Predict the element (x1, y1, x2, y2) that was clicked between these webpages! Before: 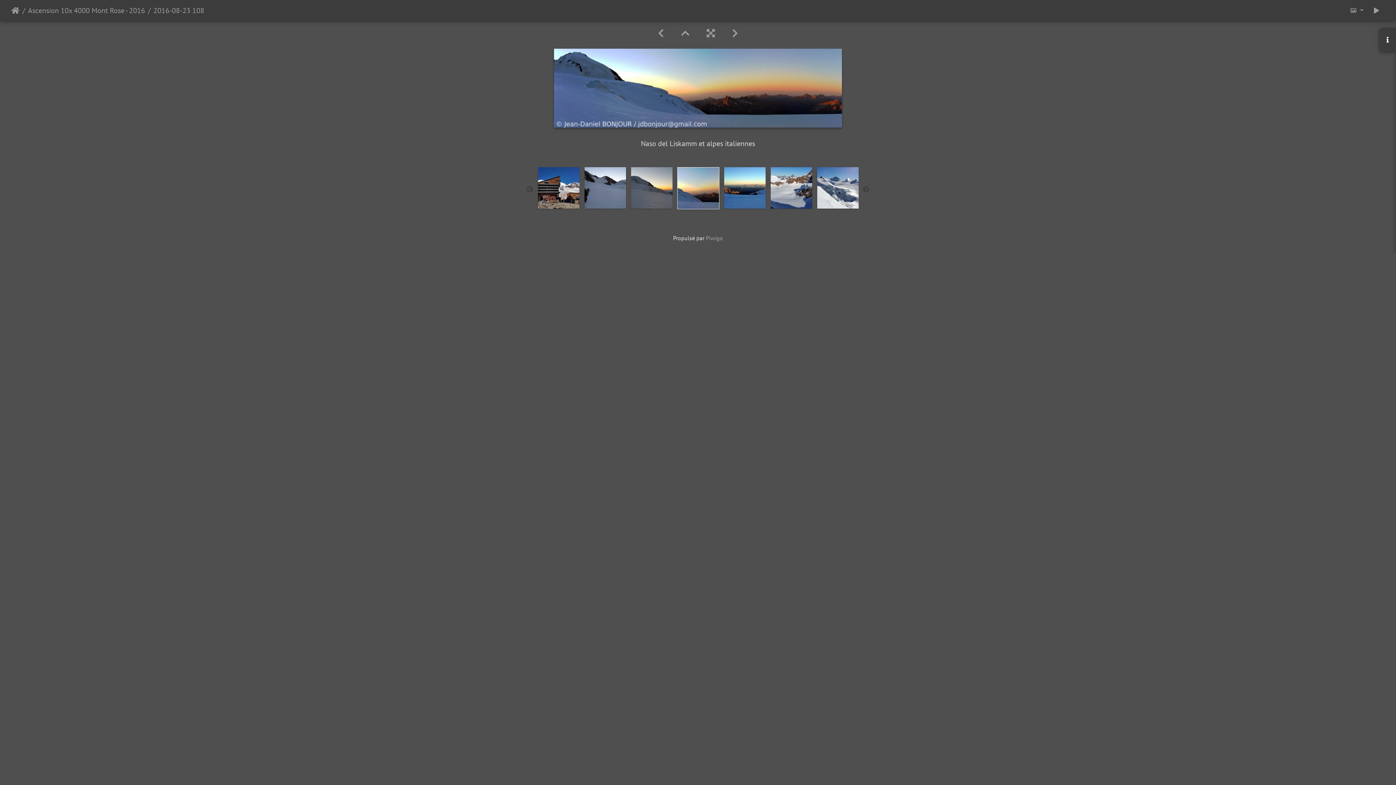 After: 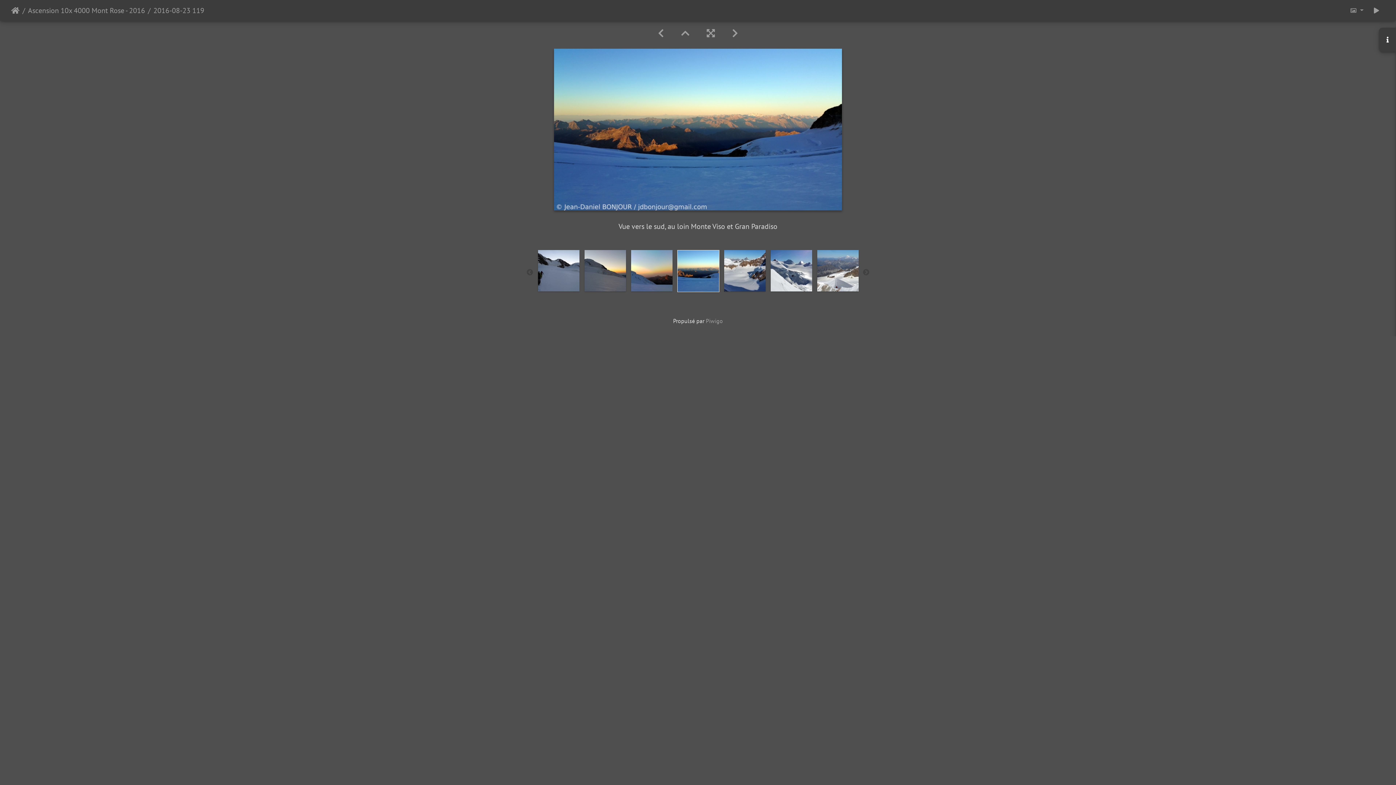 Action: bbox: (723, 27, 746, 39)